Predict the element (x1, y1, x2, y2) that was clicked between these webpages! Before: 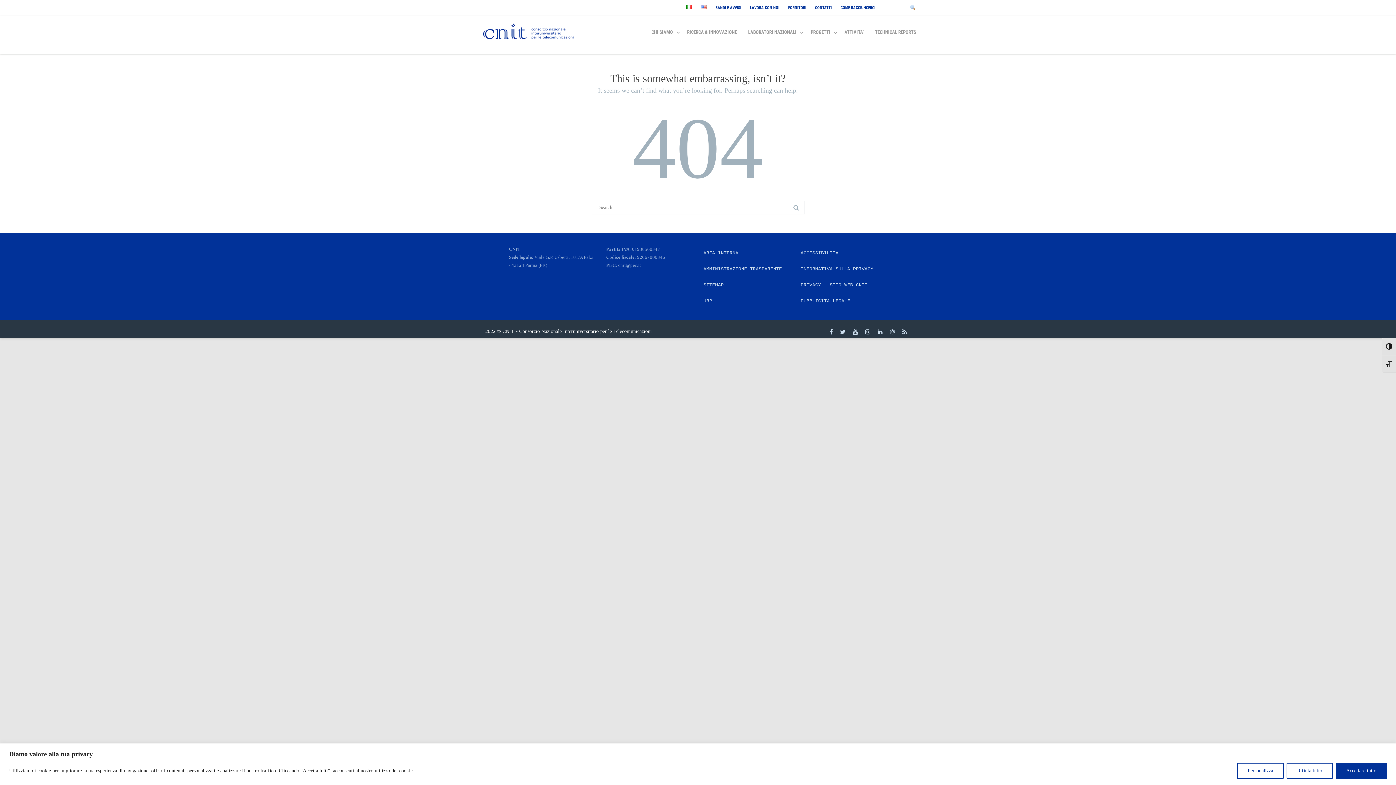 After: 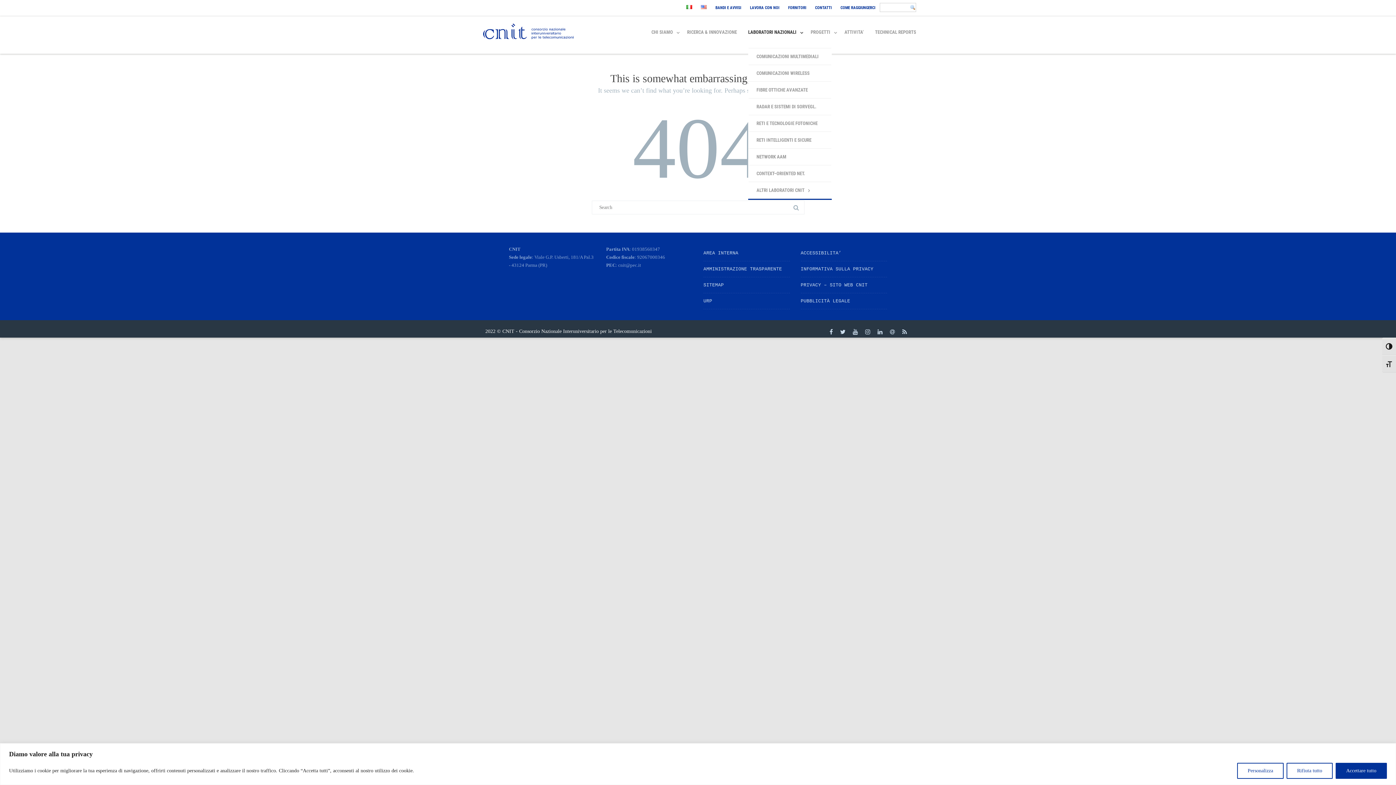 Action: bbox: (748, 29, 799, 34) label: LABORATORI NAZIONALI